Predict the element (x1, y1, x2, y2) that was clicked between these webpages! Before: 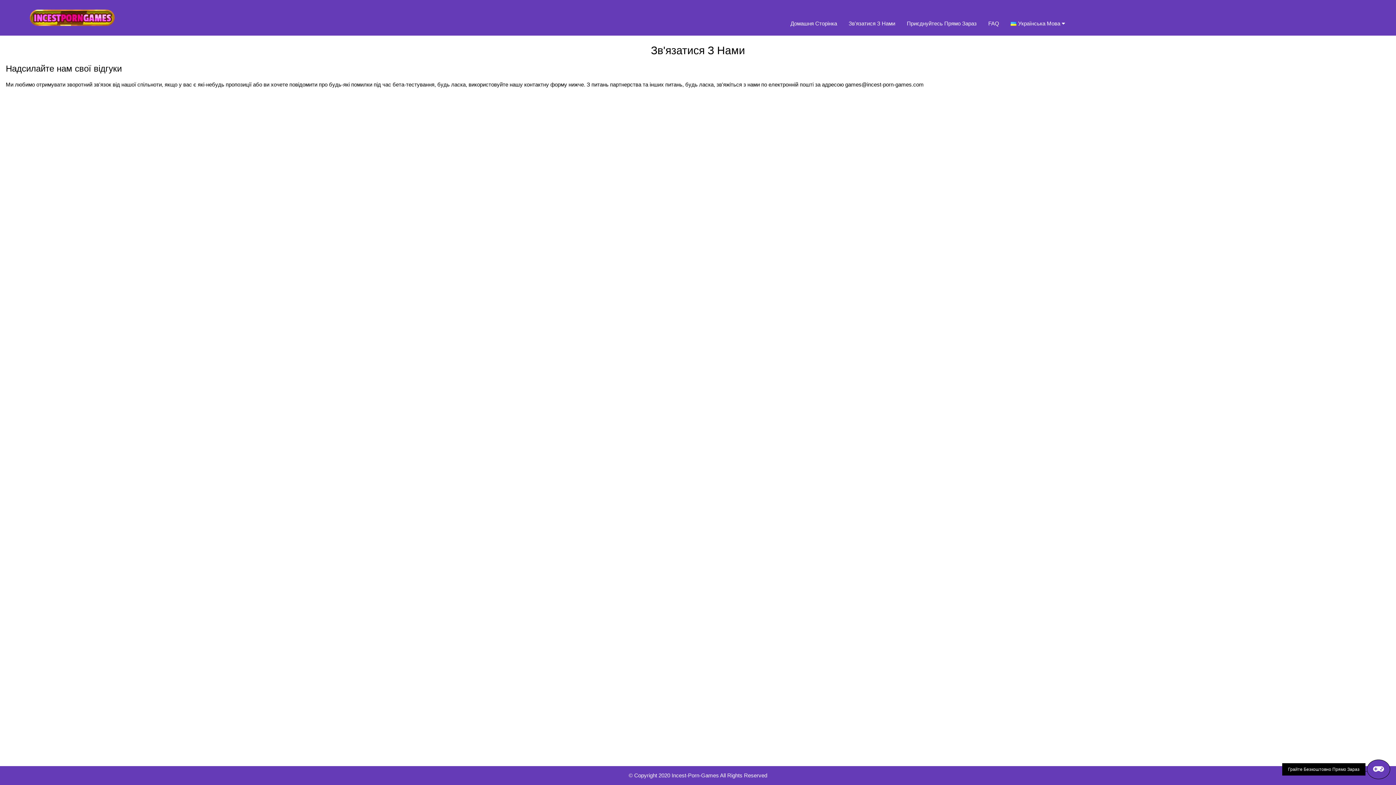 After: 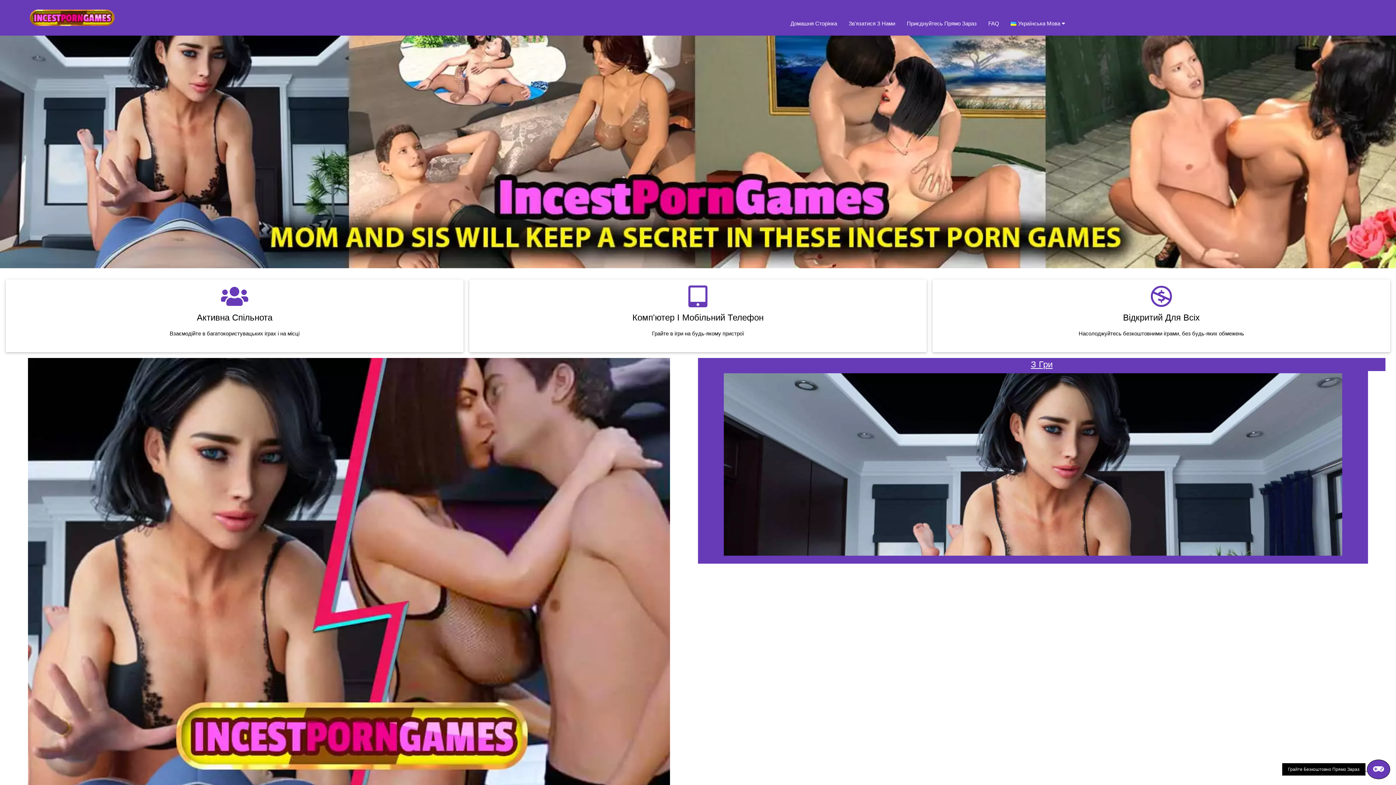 Action: bbox: (784, 13, 843, 33) label: Домашня Сторінка